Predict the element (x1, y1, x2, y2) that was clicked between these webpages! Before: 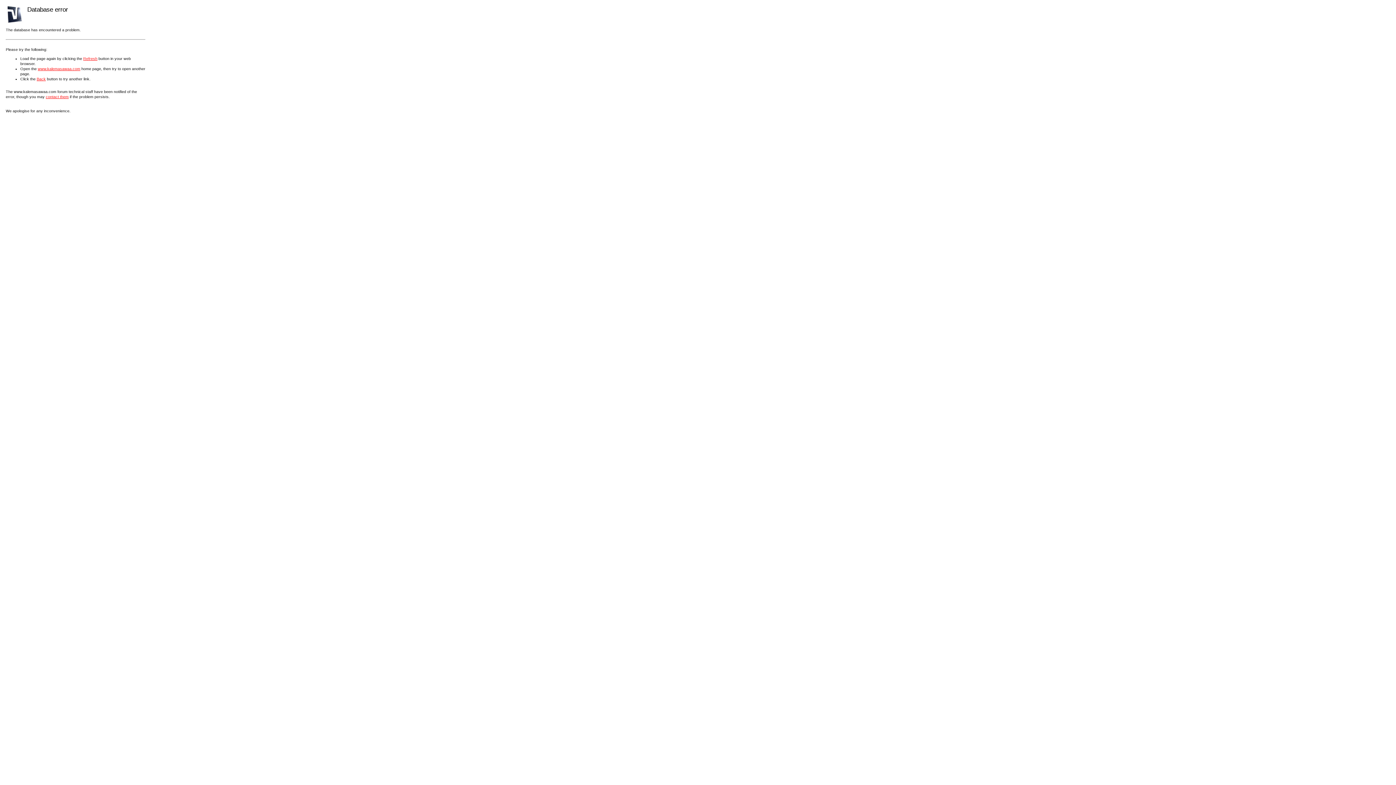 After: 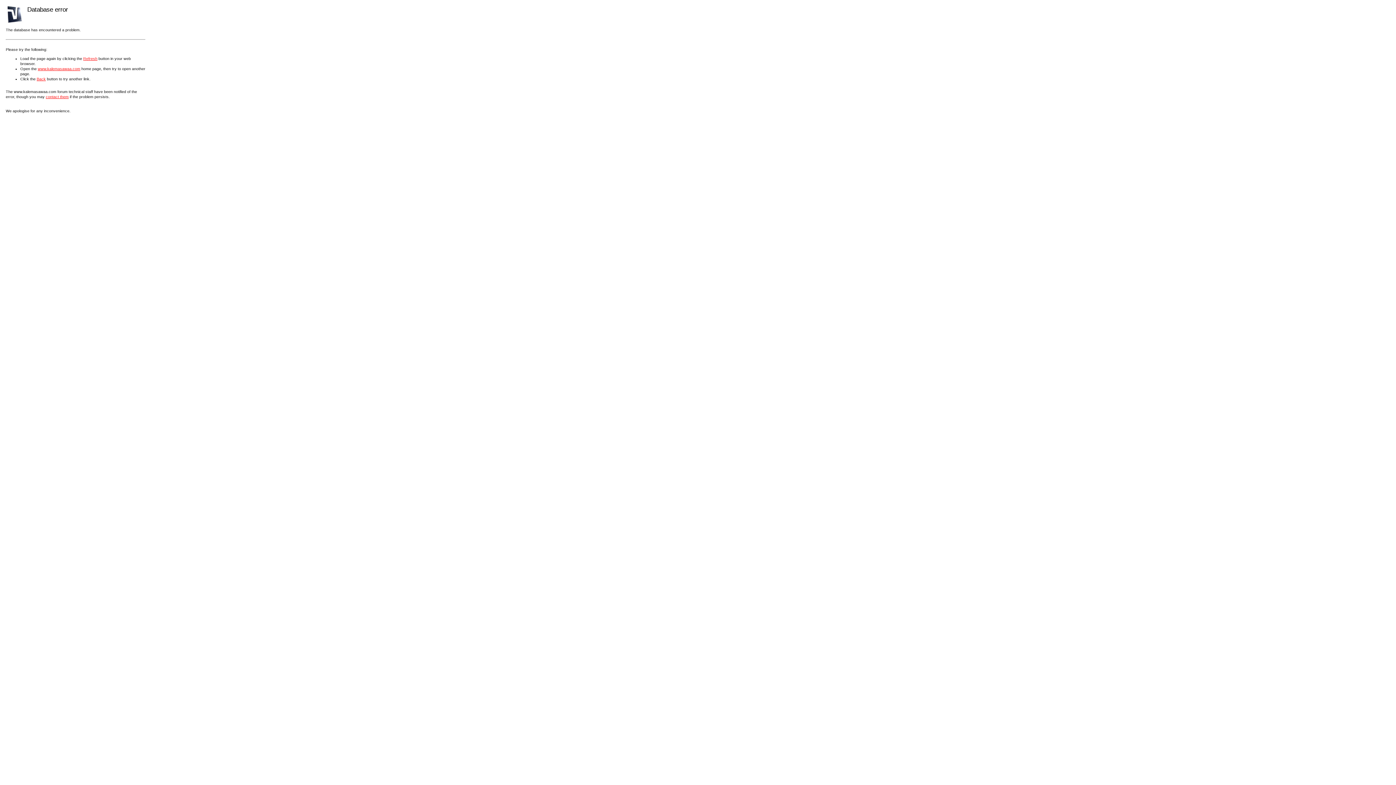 Action: label: Refresh bbox: (83, 56, 97, 60)